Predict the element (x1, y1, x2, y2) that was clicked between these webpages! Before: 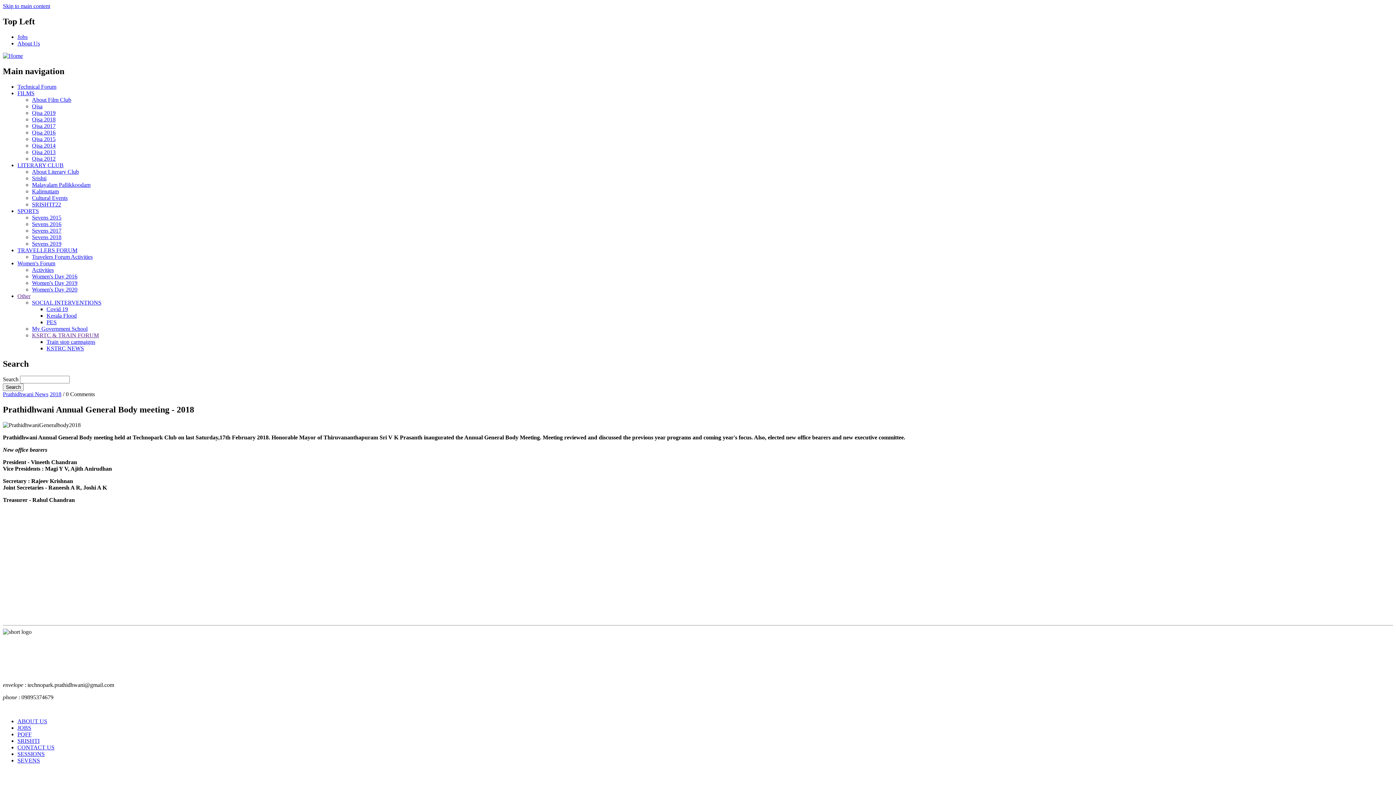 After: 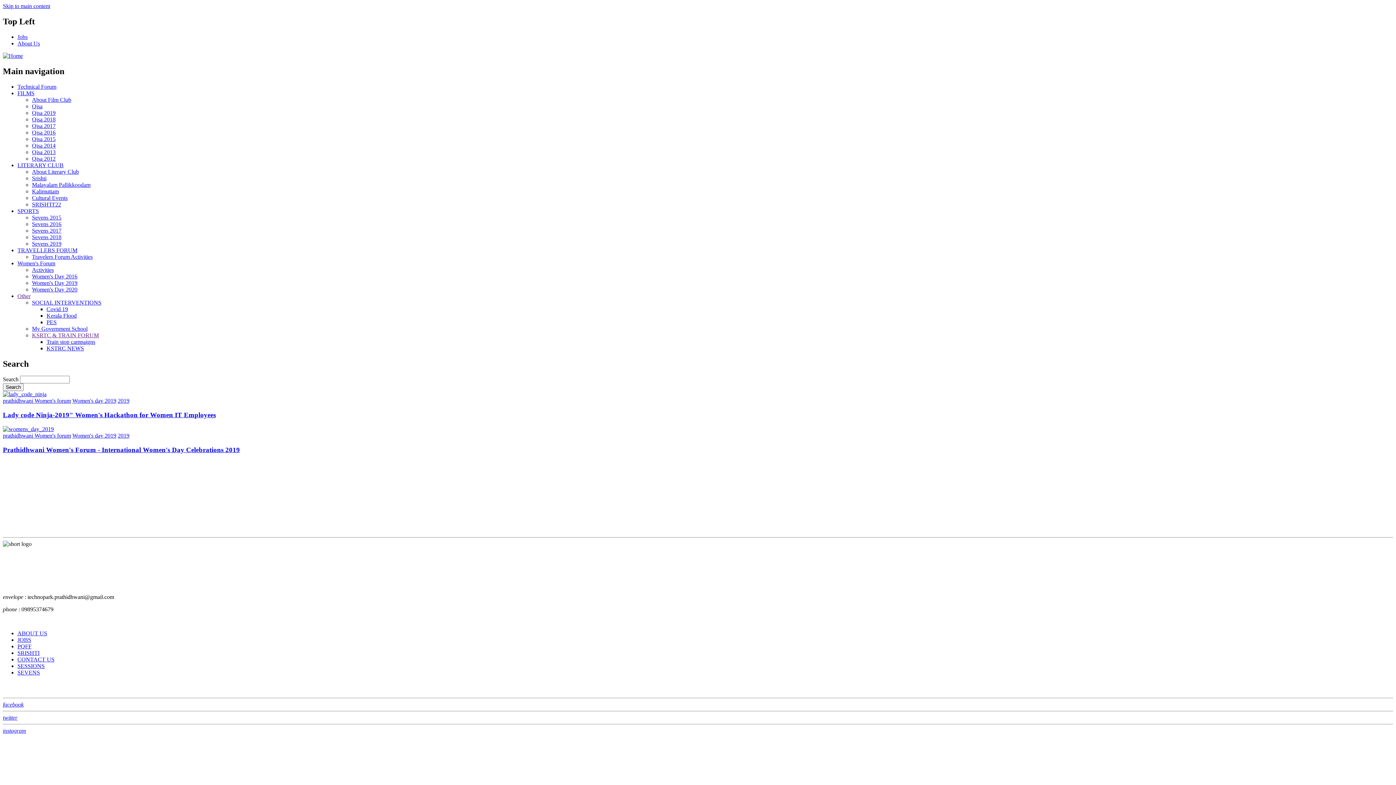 Action: label: Women's Day 2019 bbox: (32, 279, 77, 286)